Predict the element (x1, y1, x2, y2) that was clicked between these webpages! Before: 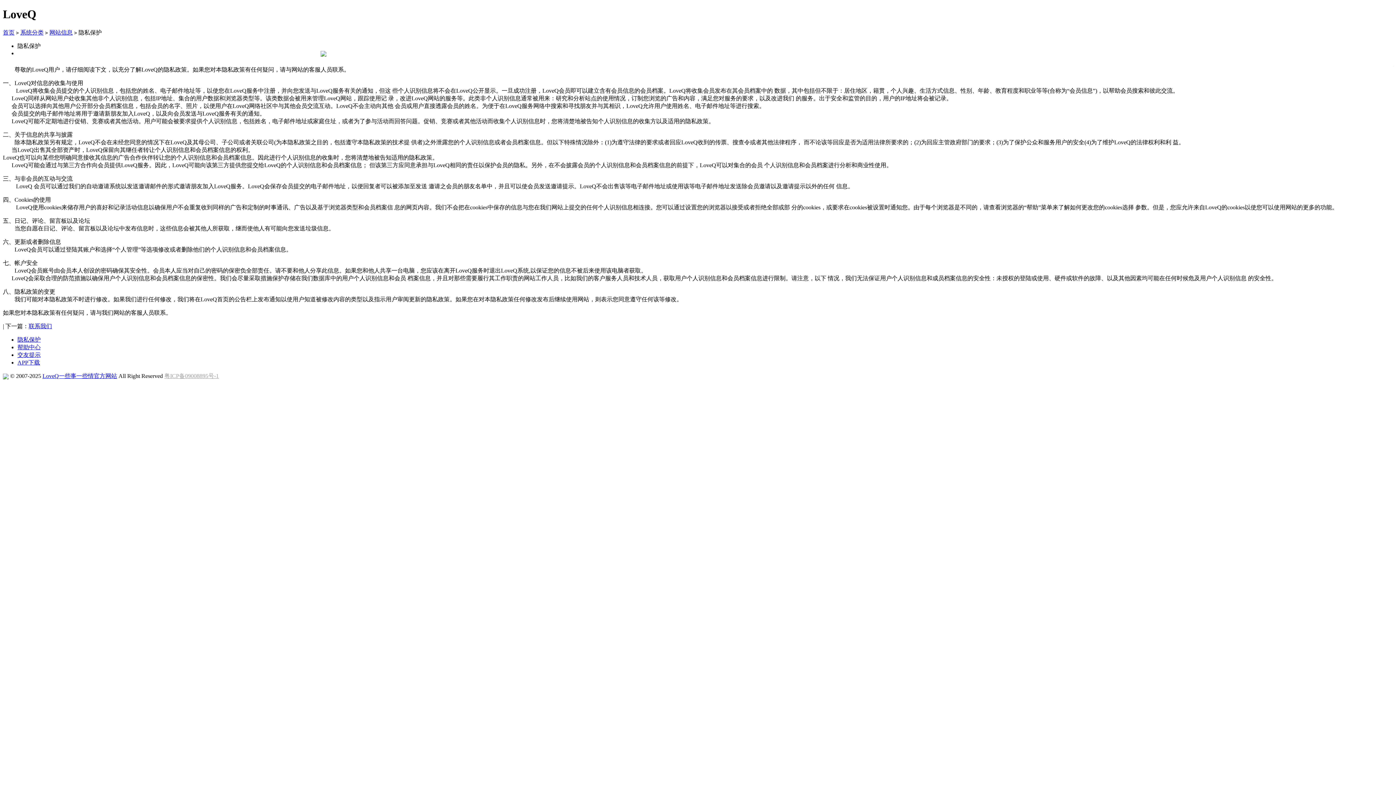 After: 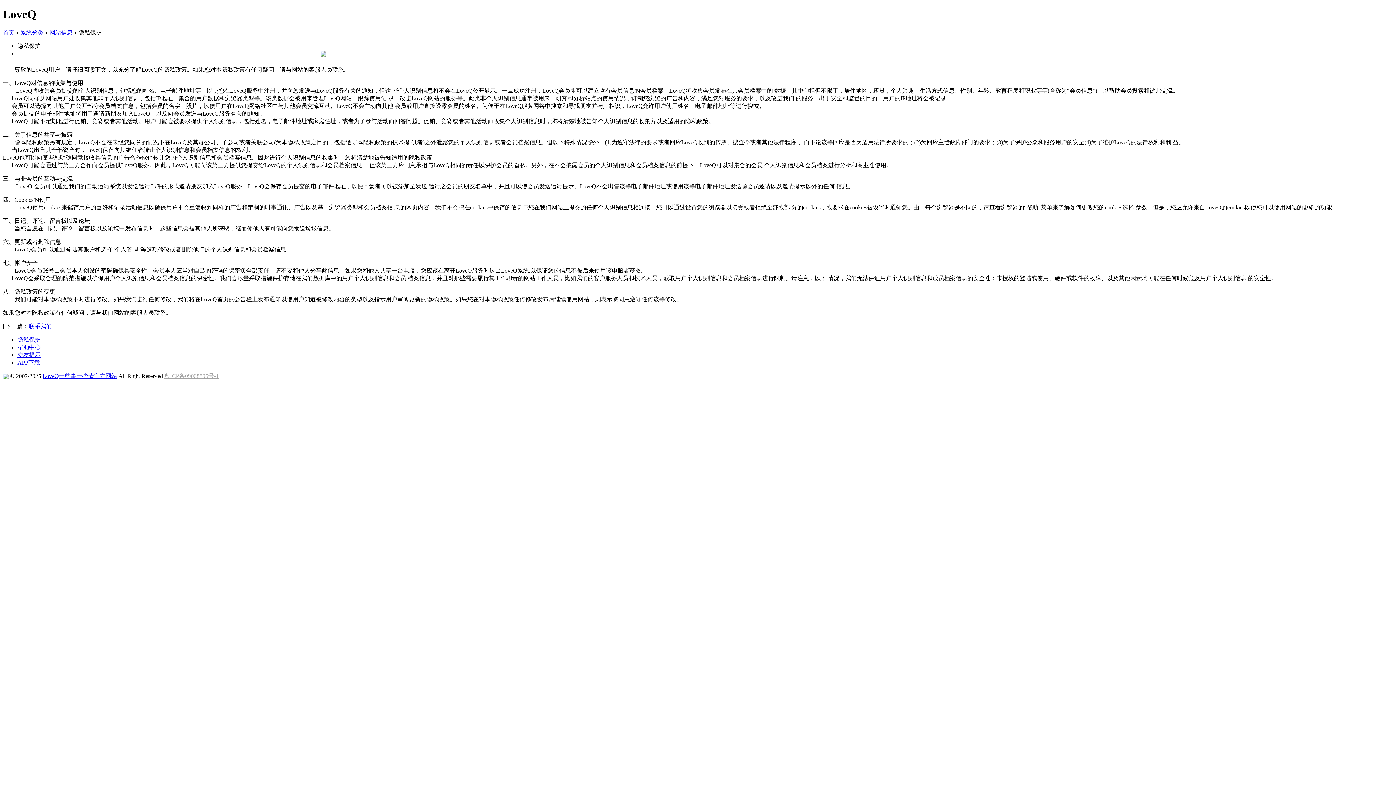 Action: label: 隐私保护 bbox: (17, 336, 40, 342)